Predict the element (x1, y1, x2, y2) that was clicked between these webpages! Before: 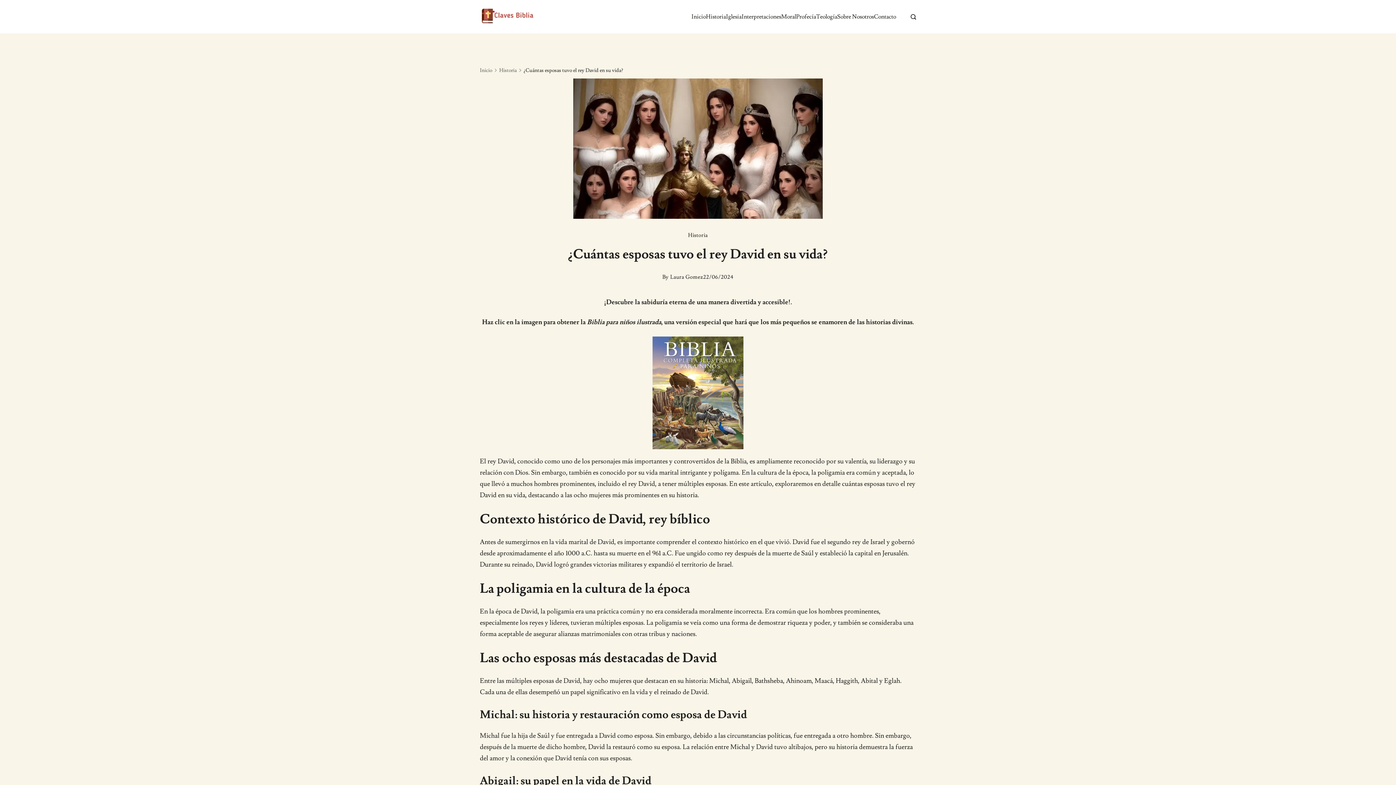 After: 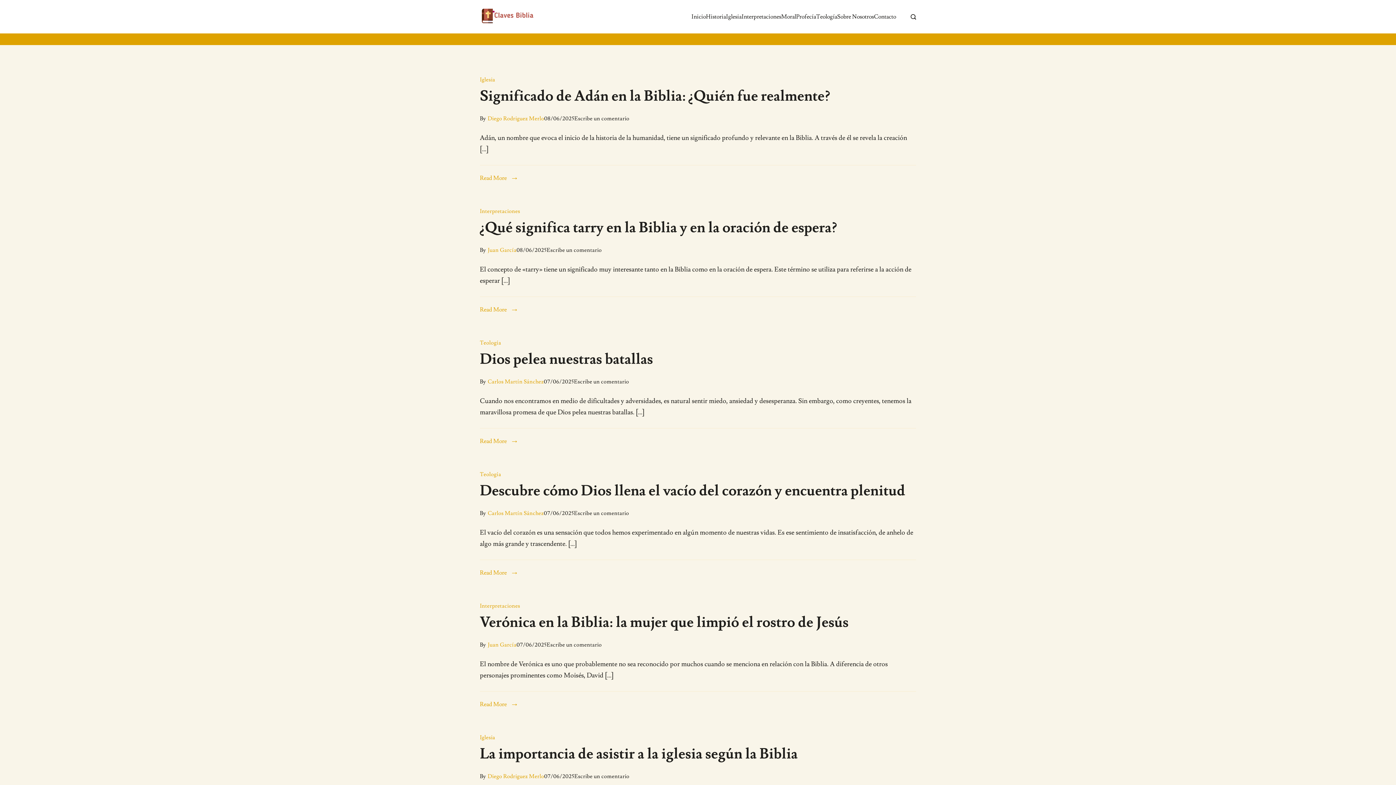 Action: bbox: (480, 8, 534, 25)